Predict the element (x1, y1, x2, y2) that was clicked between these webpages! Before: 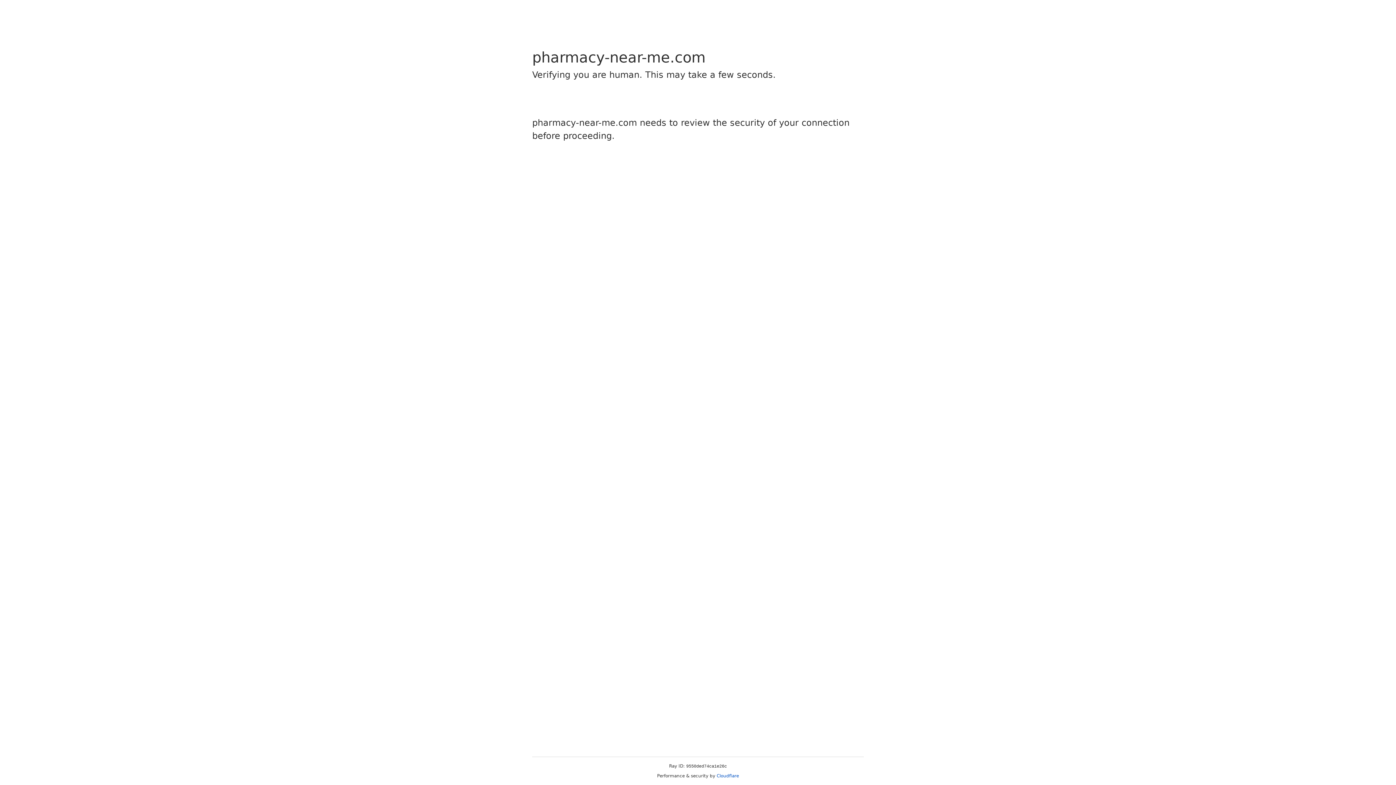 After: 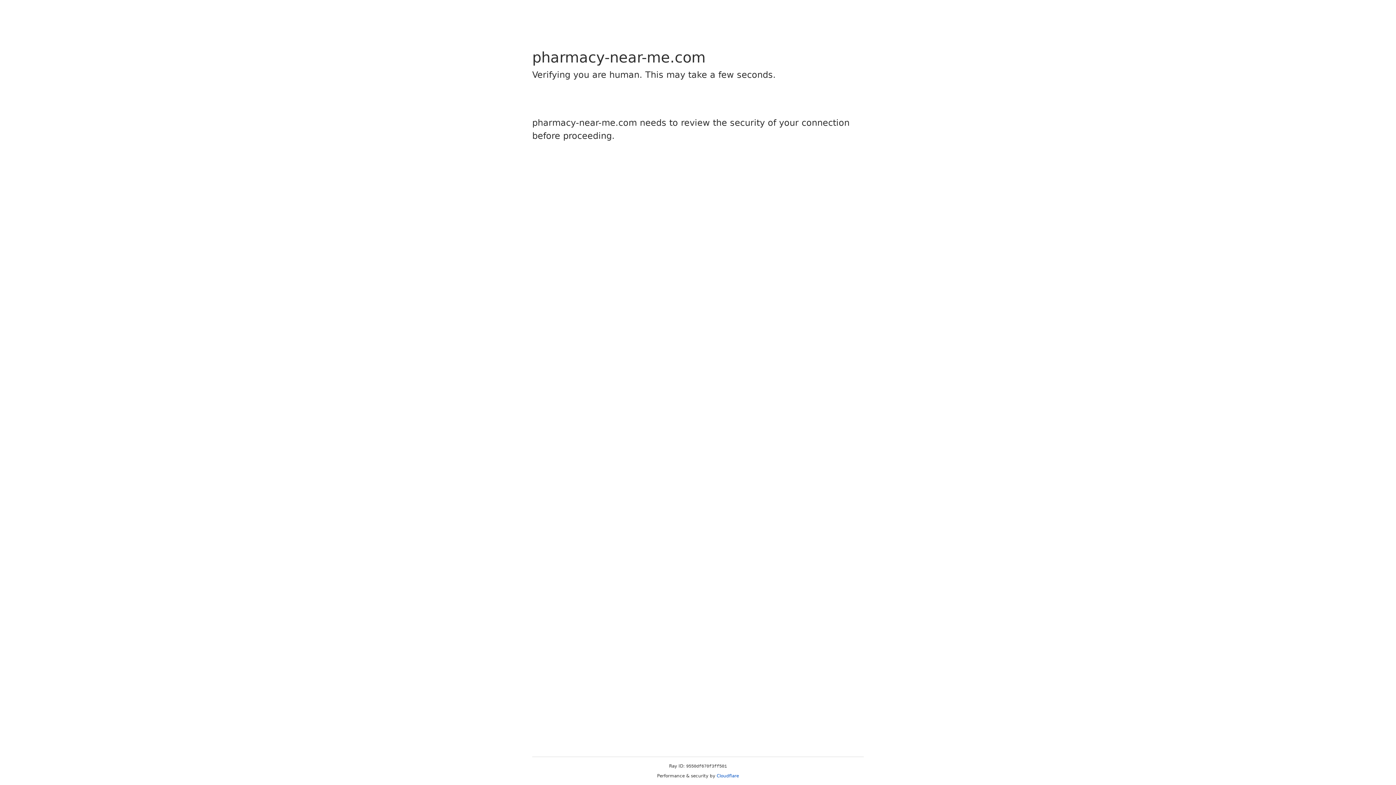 Action: bbox: (716, 773, 739, 778) label: Cloudflare